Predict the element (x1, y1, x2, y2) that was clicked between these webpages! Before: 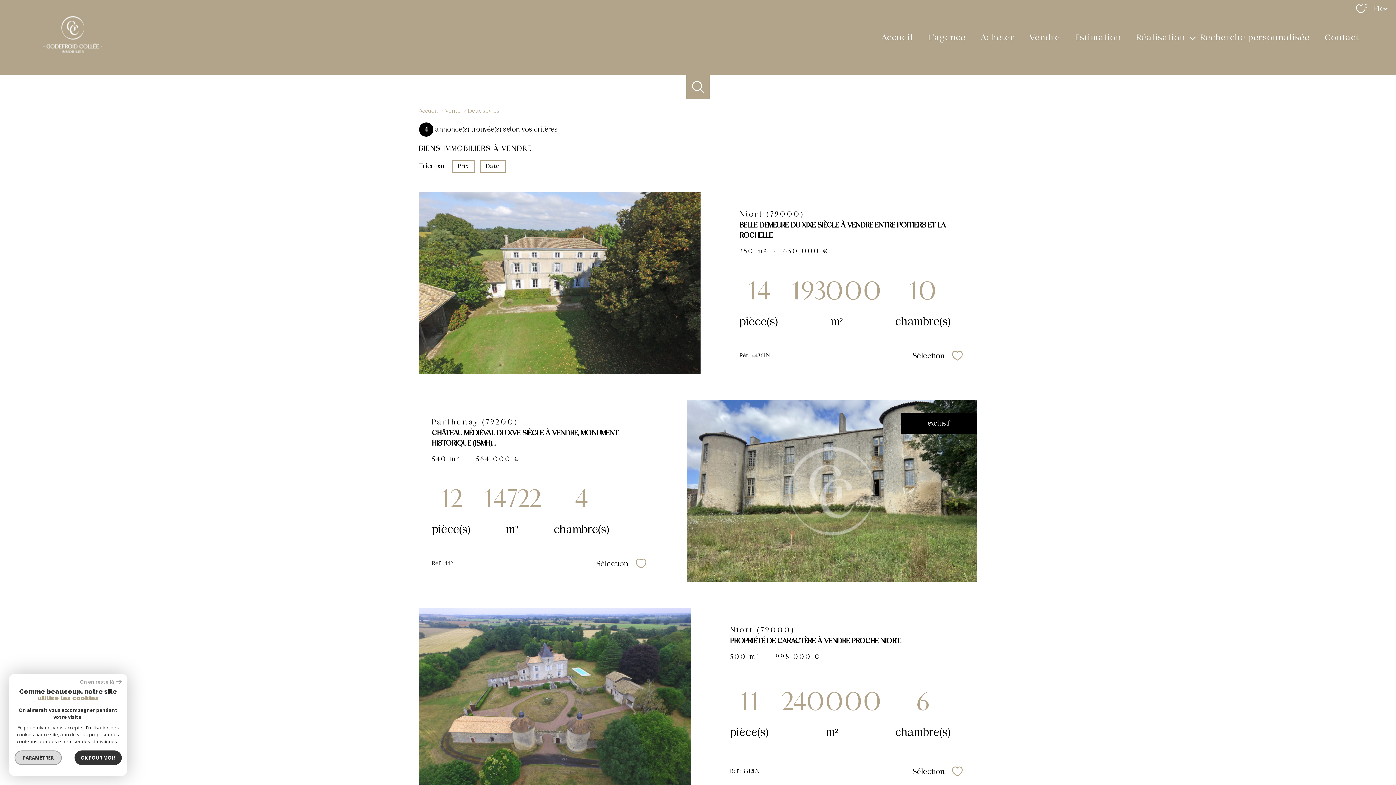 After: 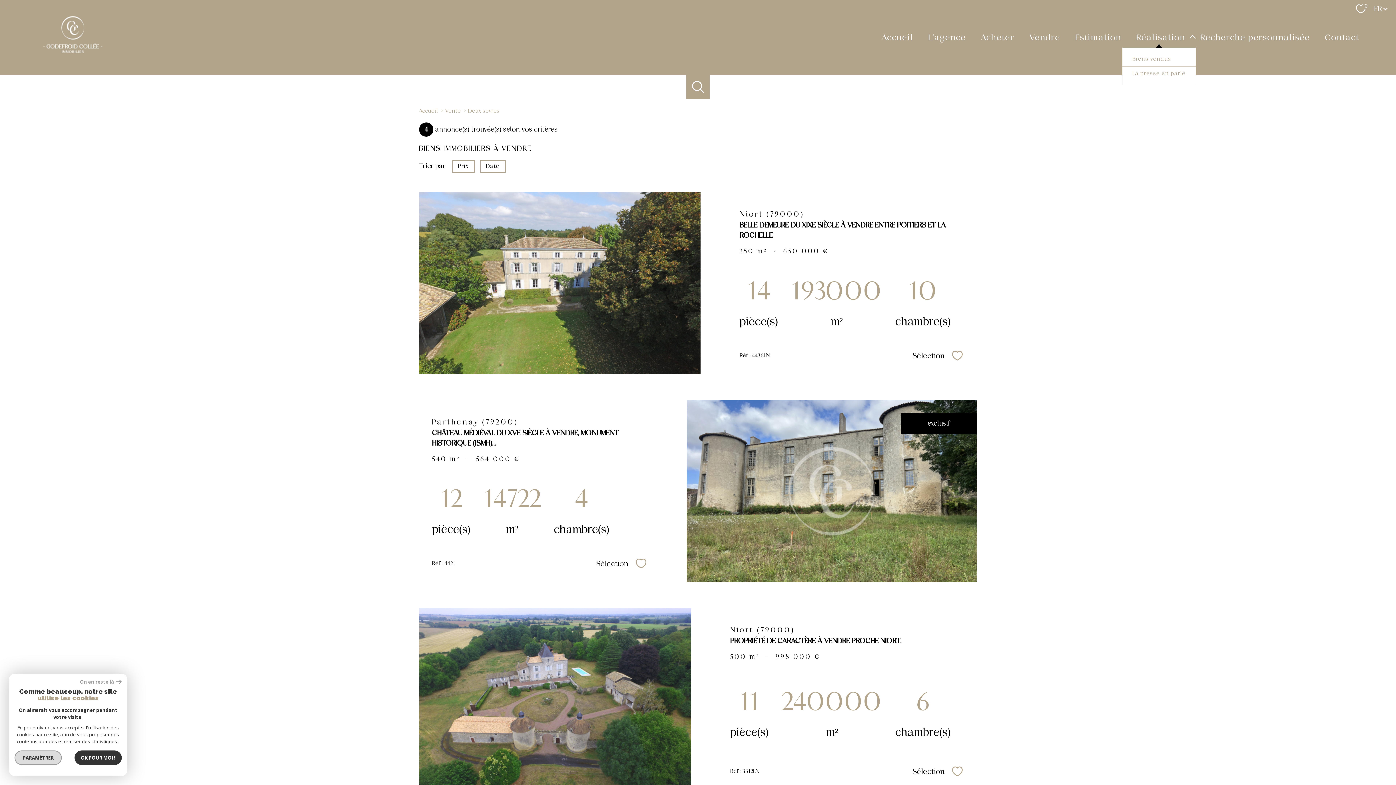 Action: label: Ouvrir sous-menu bbox: (1188, 30, 1197, 44)